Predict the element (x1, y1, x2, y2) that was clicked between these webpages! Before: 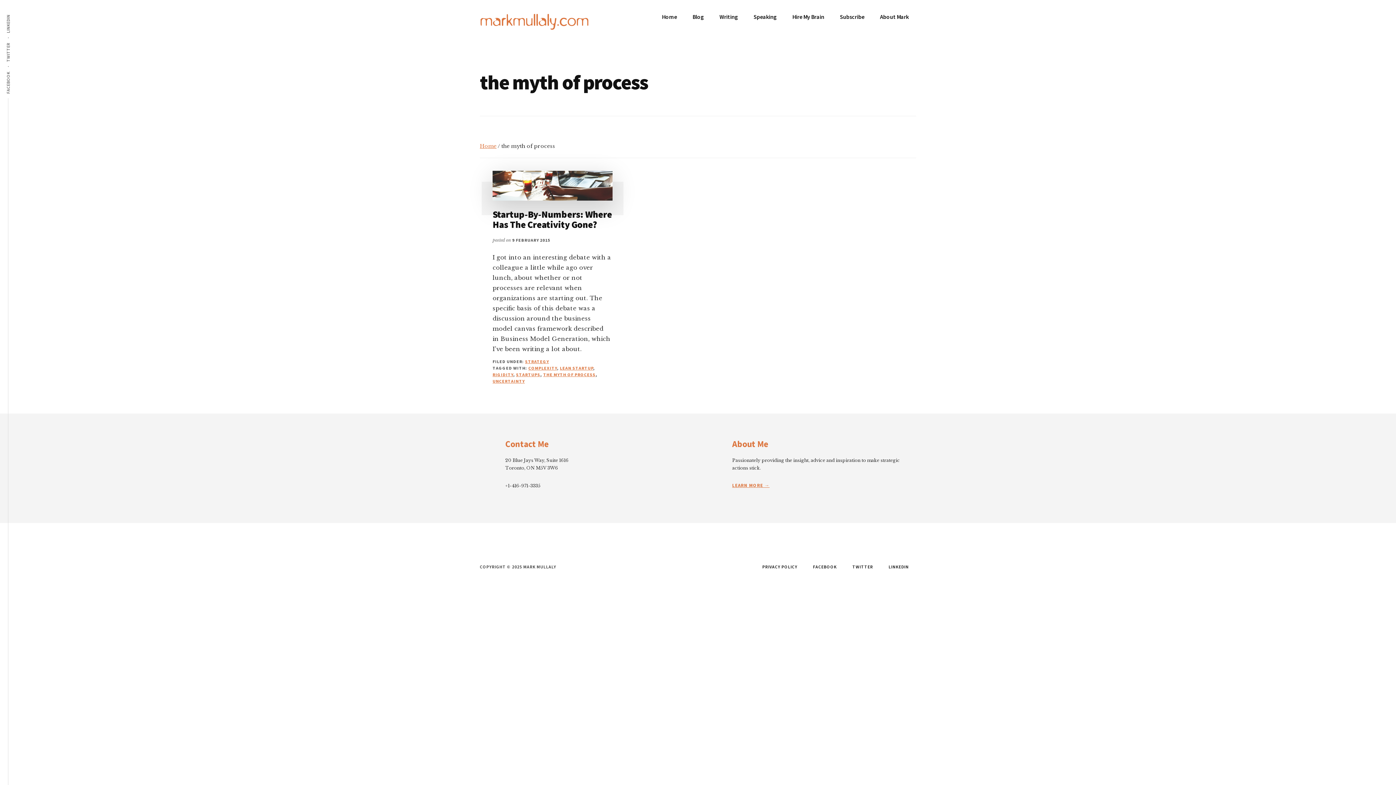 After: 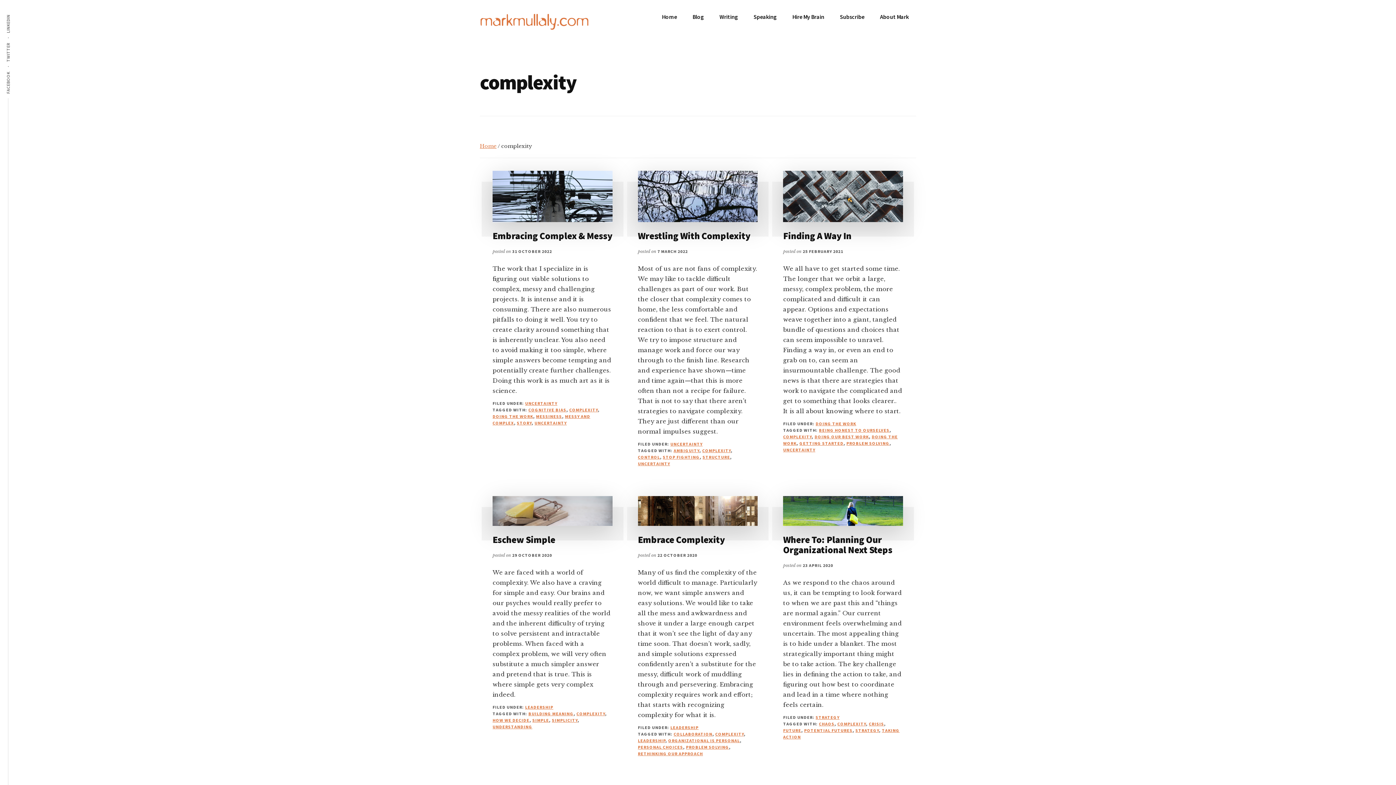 Action: label: COMPLEXITY bbox: (528, 365, 557, 371)